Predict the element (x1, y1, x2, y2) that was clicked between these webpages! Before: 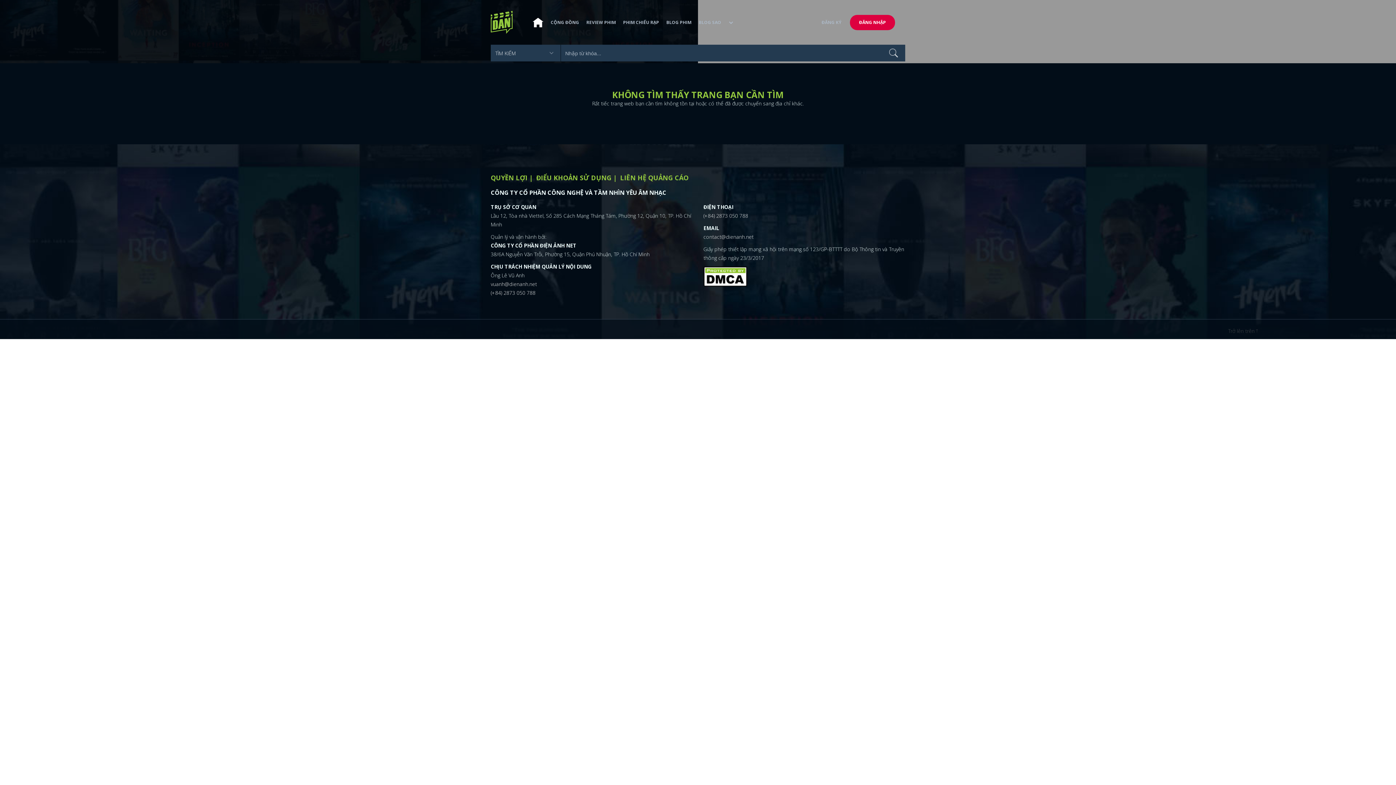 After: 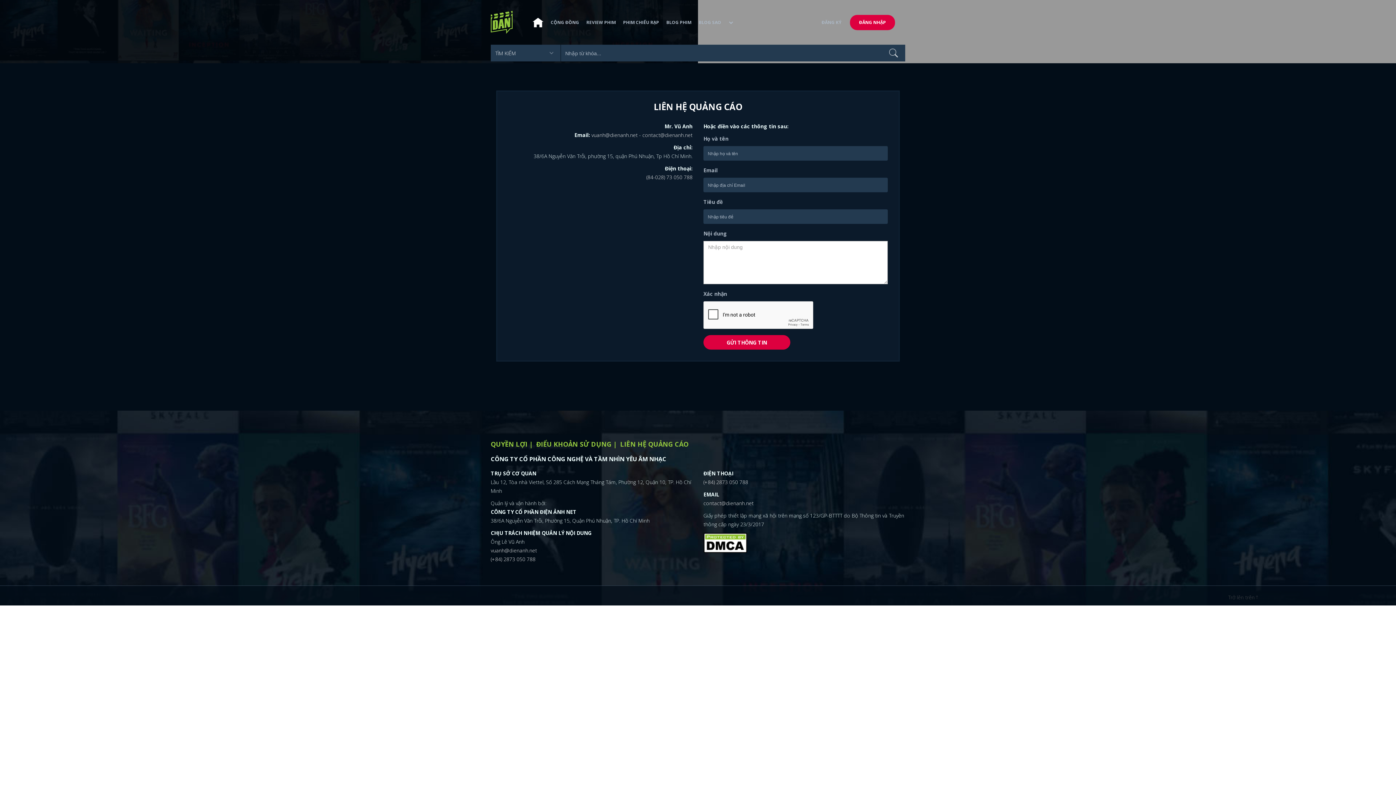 Action: label: LIÊN HỆ QUẢNG CÁO bbox: (620, 173, 688, 182)